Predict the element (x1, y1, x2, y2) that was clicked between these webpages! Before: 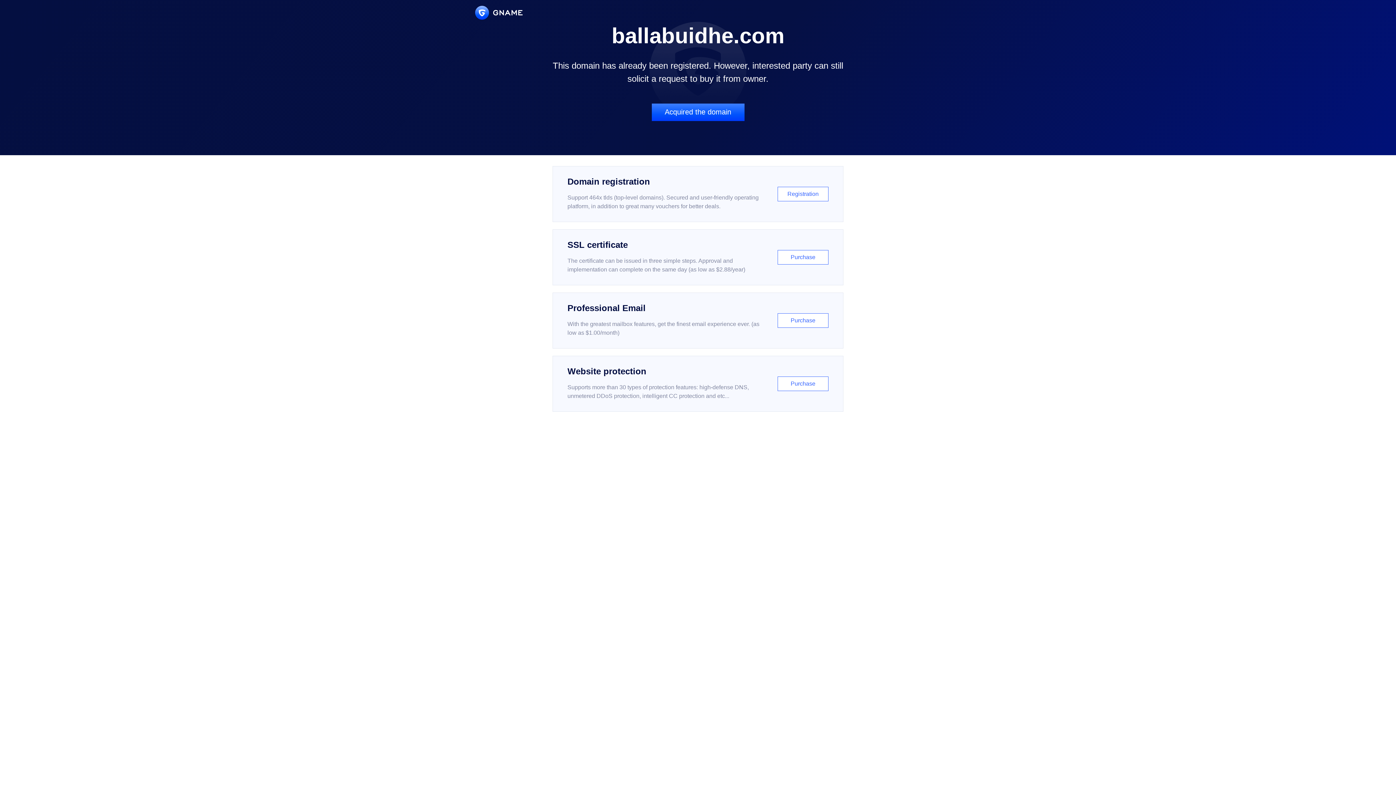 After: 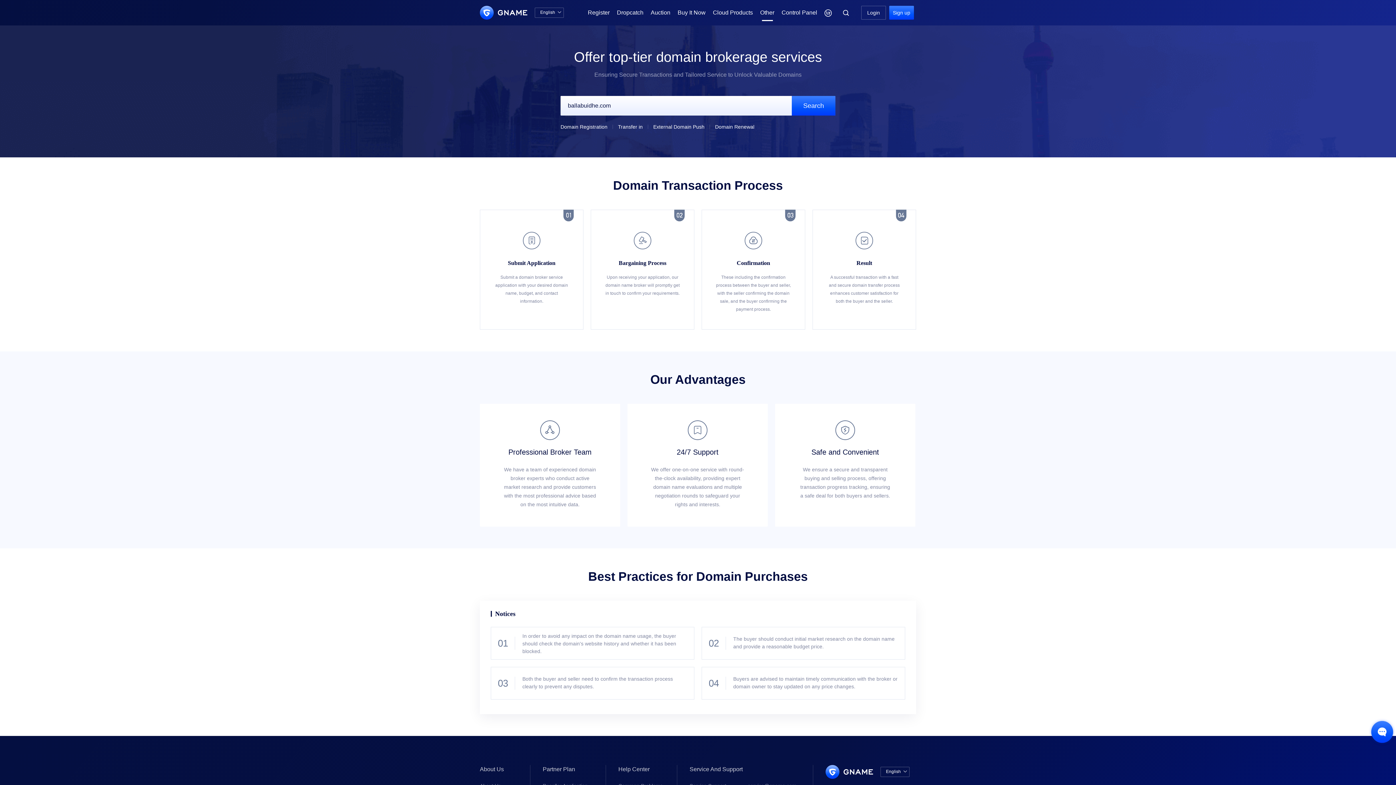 Action: label: Acquired the domain bbox: (651, 103, 744, 121)